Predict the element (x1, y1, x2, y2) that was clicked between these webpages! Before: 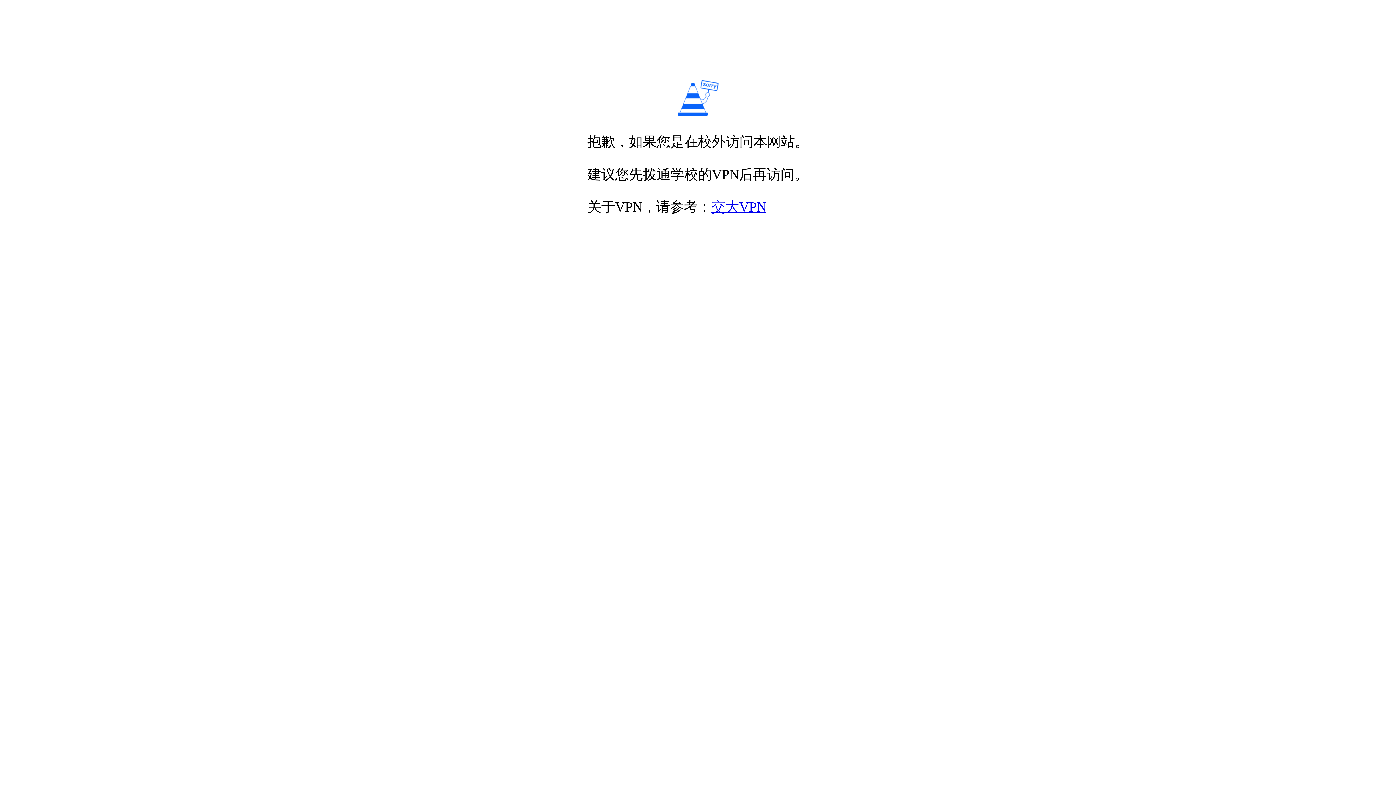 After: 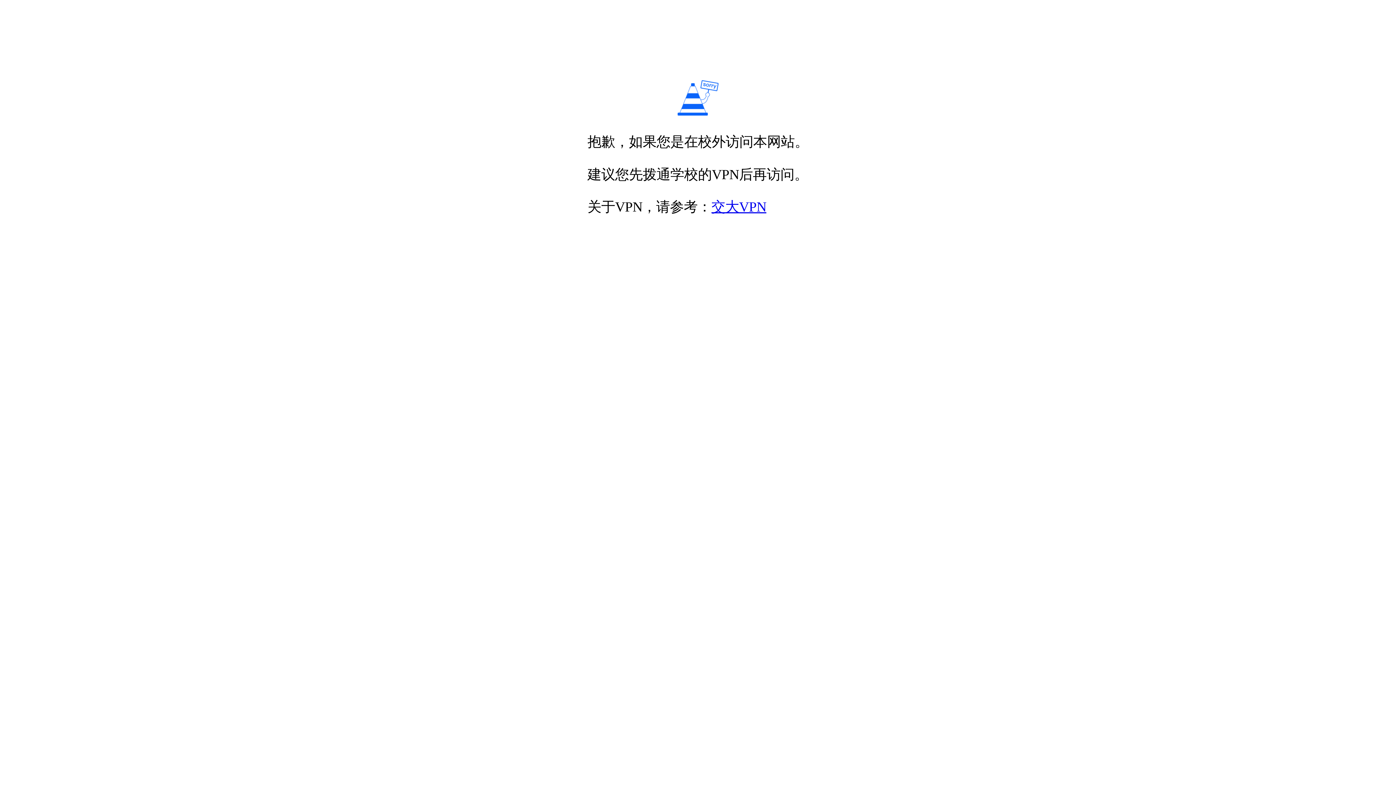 Action: bbox: (711, 199, 766, 214) label: 交大VPN